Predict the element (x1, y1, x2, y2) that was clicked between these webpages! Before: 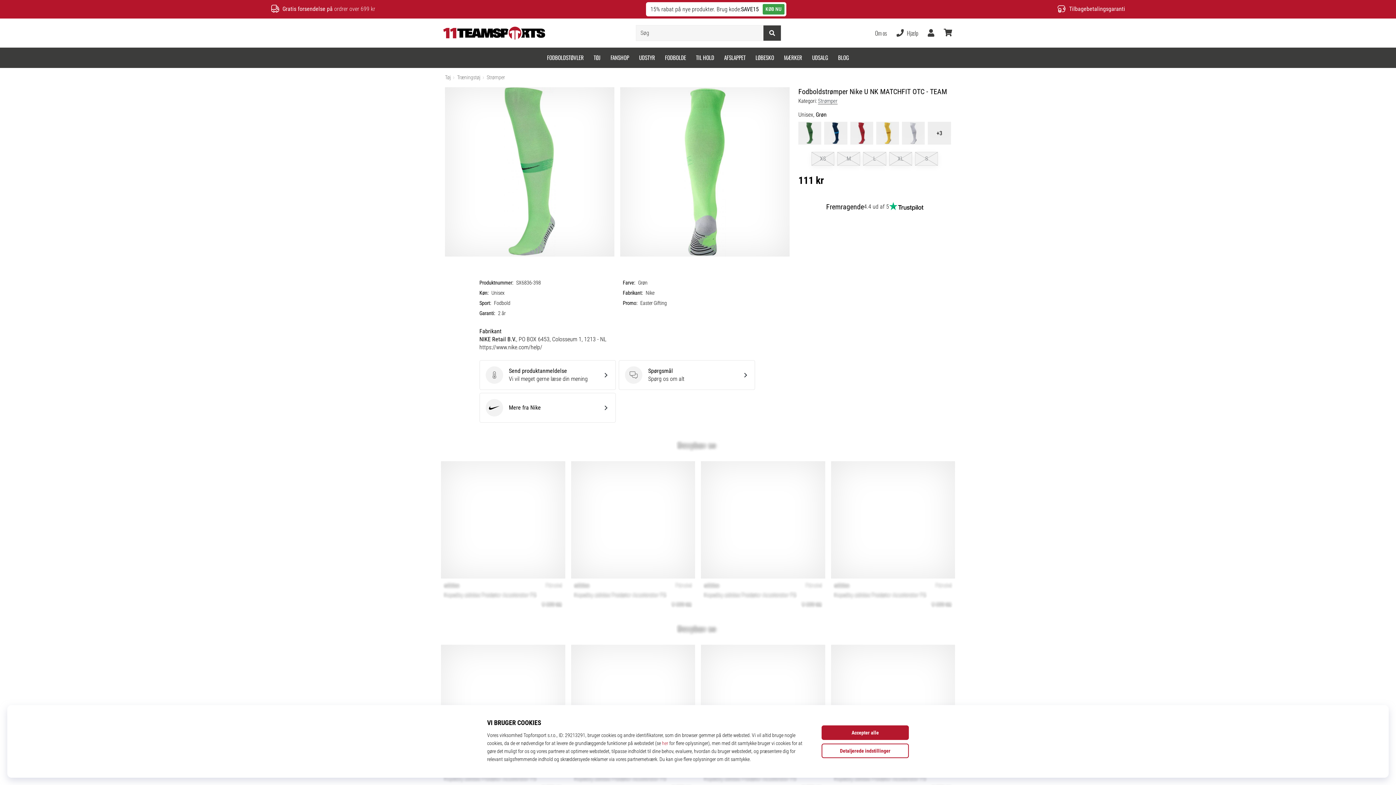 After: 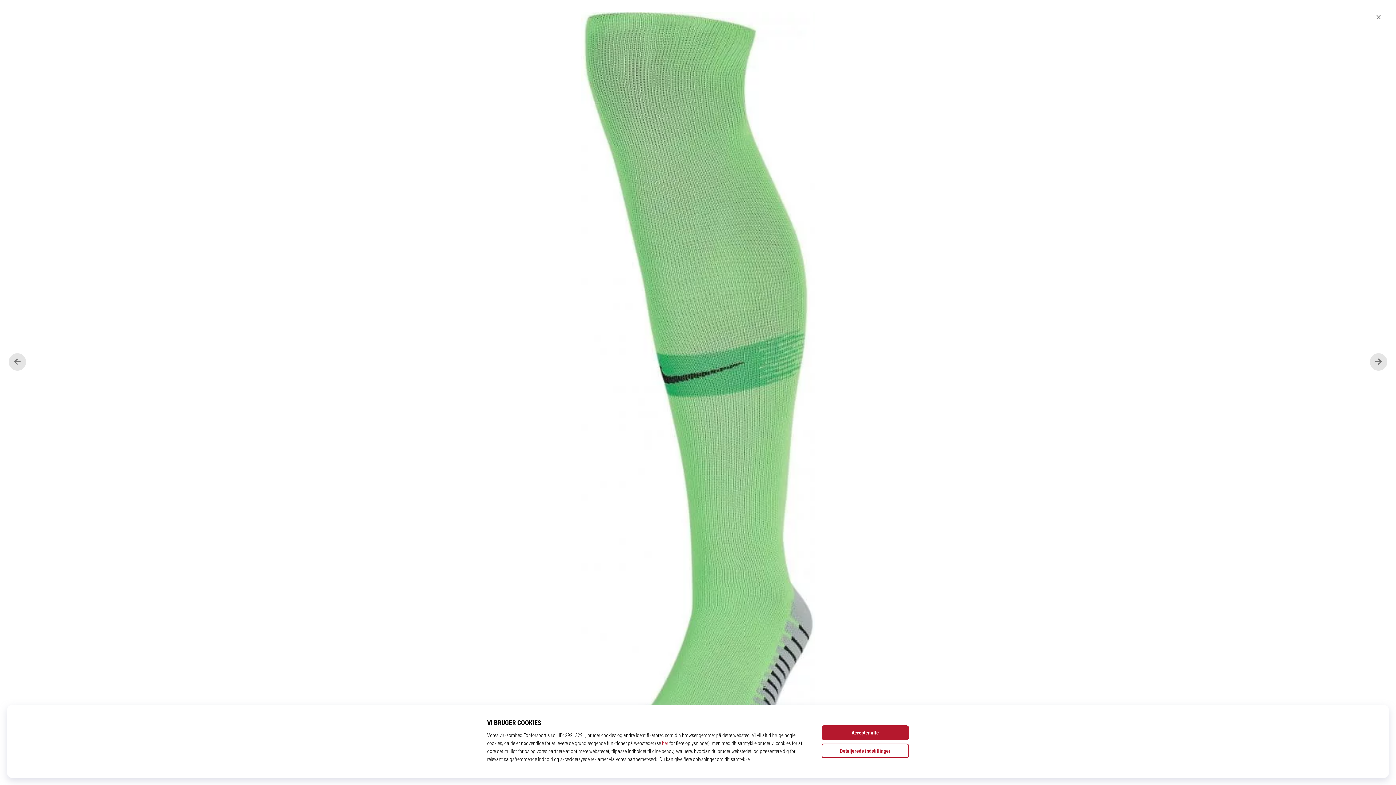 Action: bbox: (445, 87, 614, 256)